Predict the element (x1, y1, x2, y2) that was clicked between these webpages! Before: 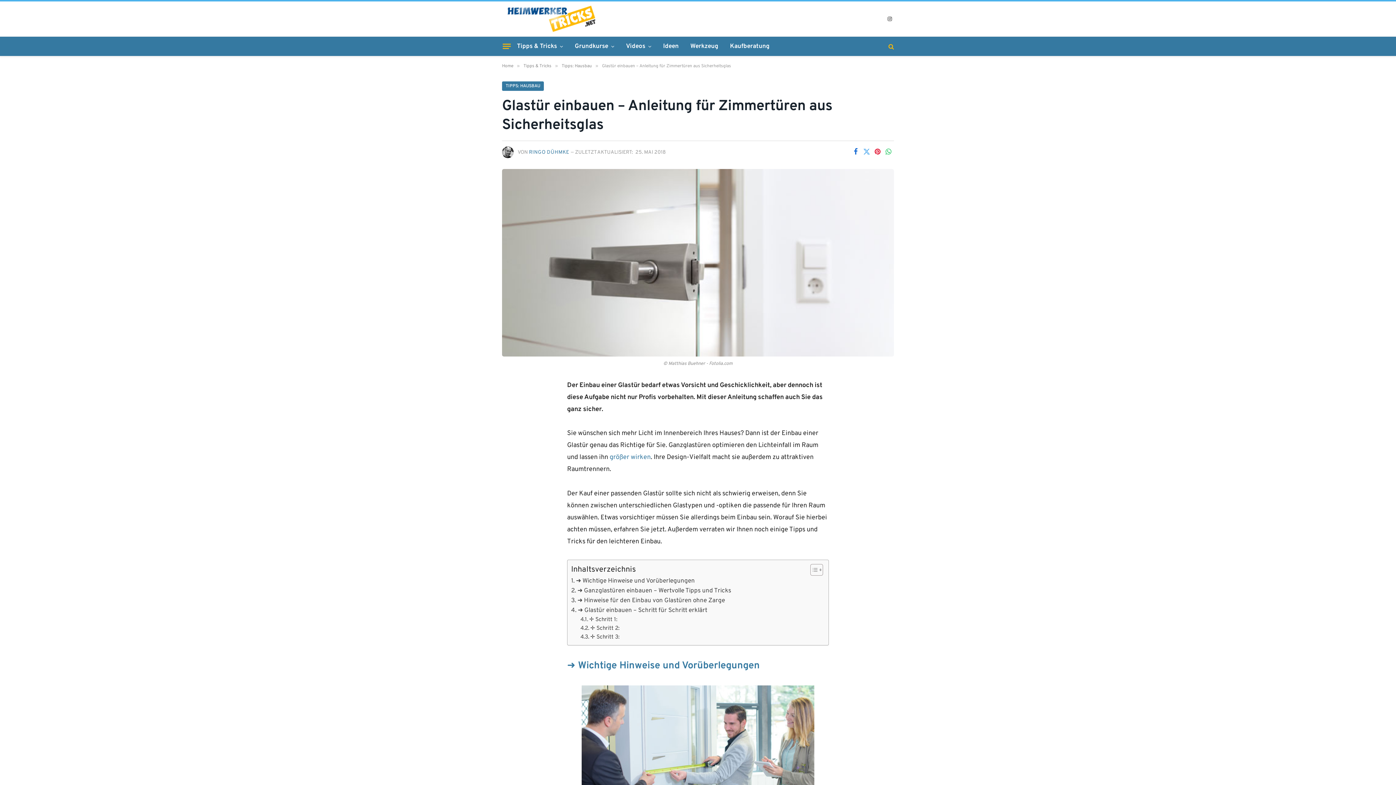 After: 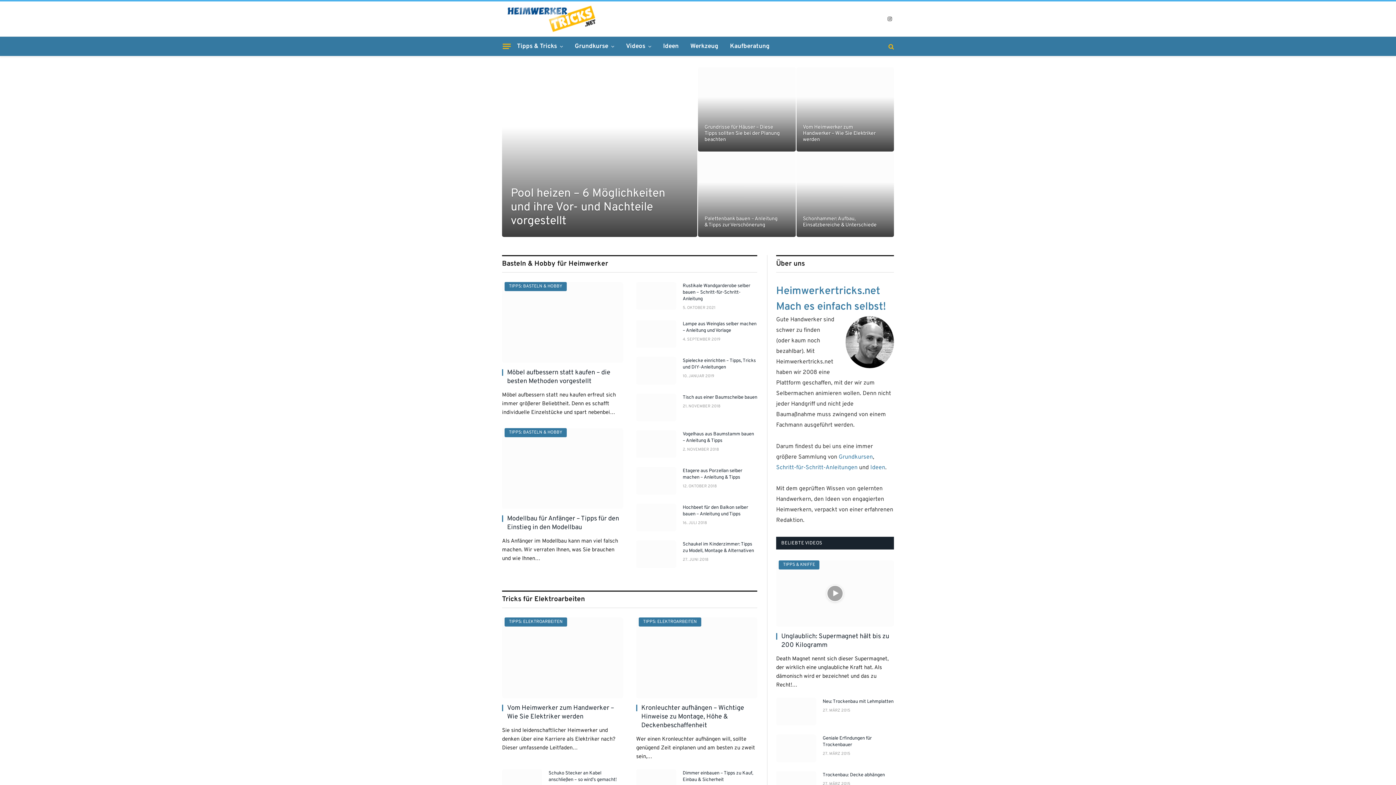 Action: label: Home bbox: (502, 64, 513, 68)